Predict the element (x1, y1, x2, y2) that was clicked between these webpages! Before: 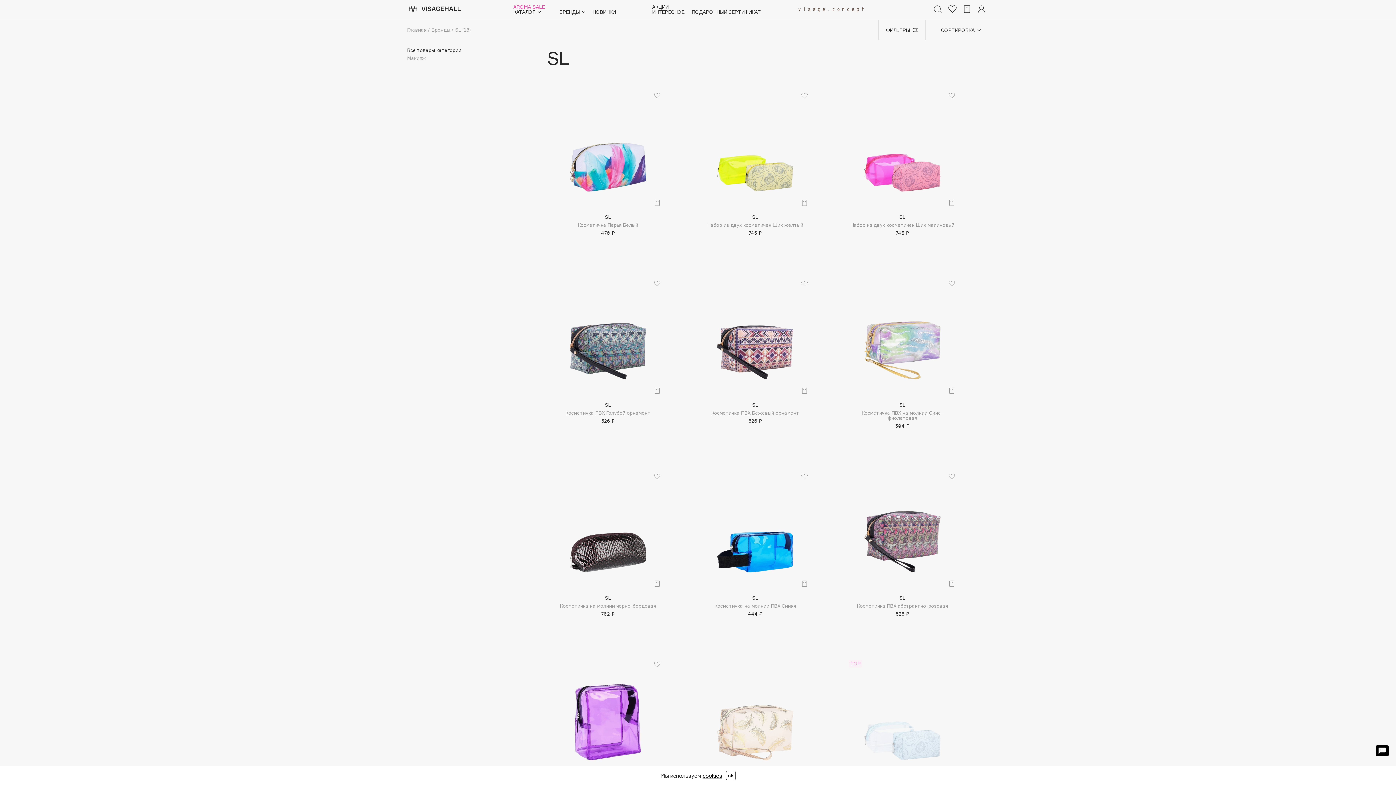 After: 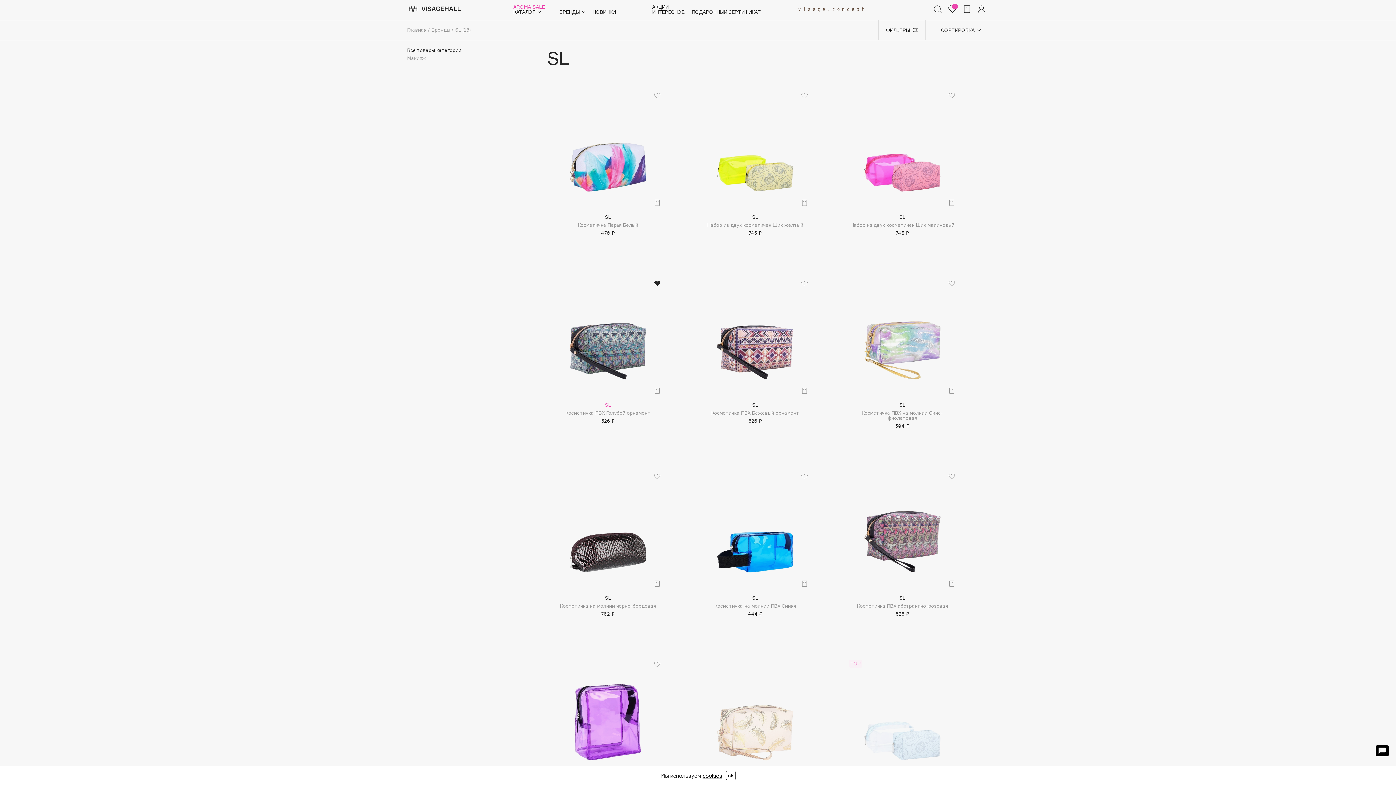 Action: bbox: (653, 279, 661, 288)